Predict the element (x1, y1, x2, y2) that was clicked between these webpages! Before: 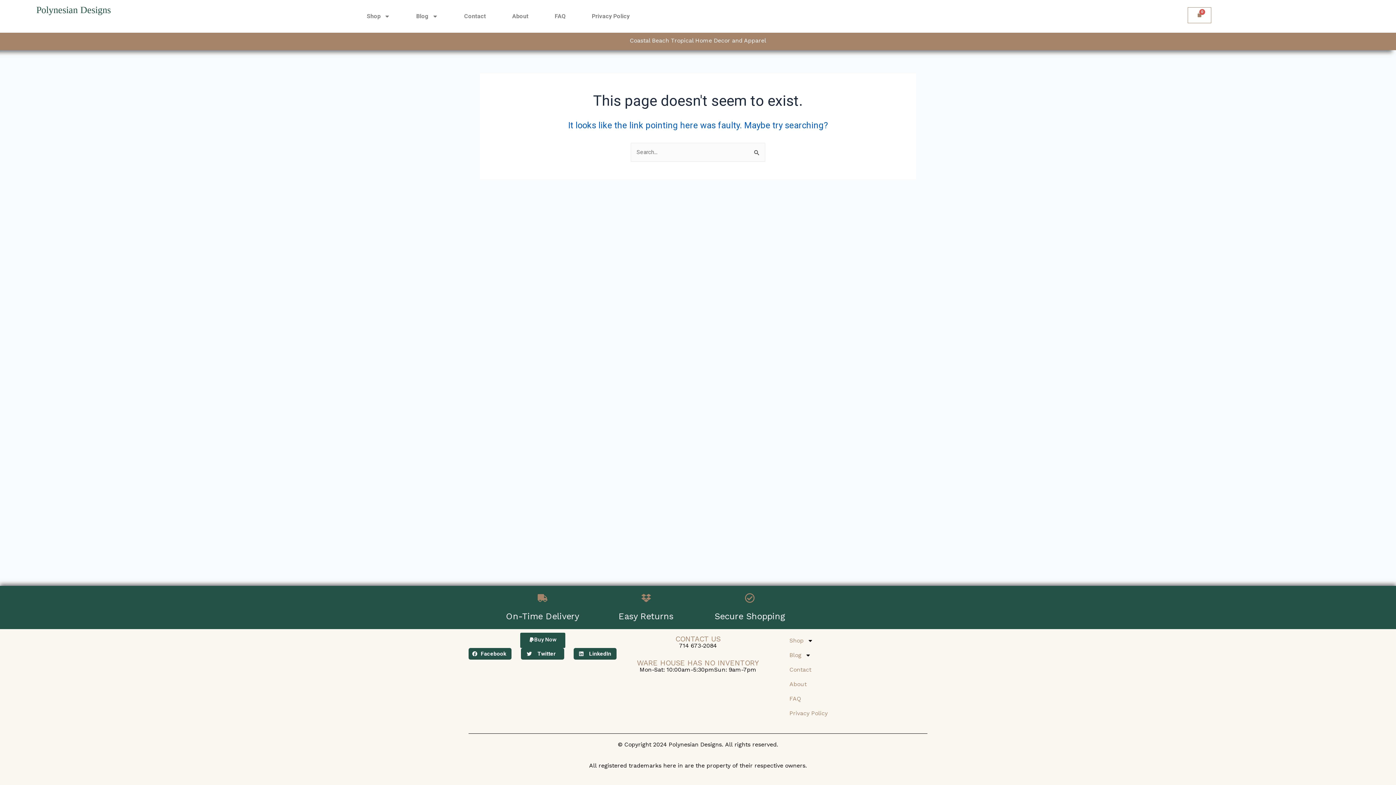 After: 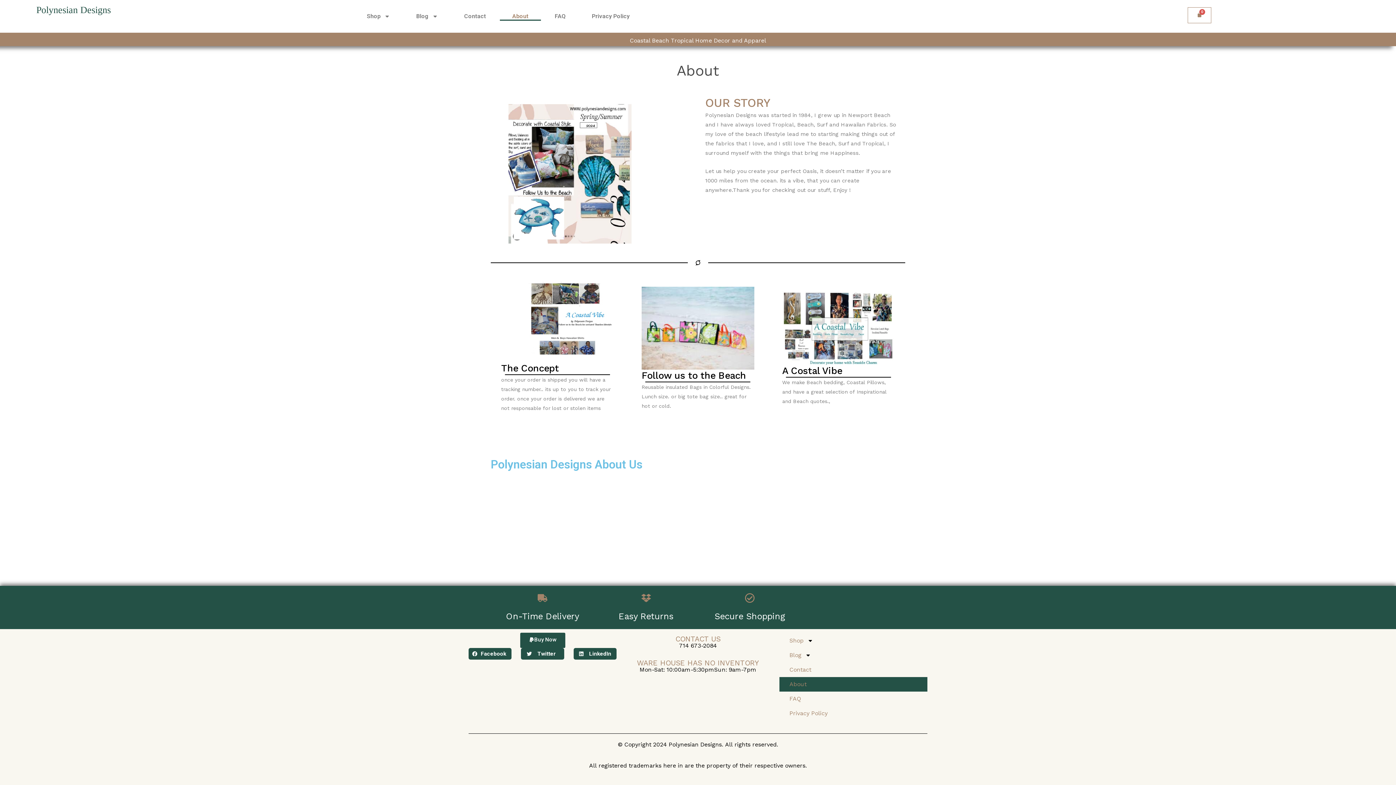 Action: label: About bbox: (500, 12, 541, 20)